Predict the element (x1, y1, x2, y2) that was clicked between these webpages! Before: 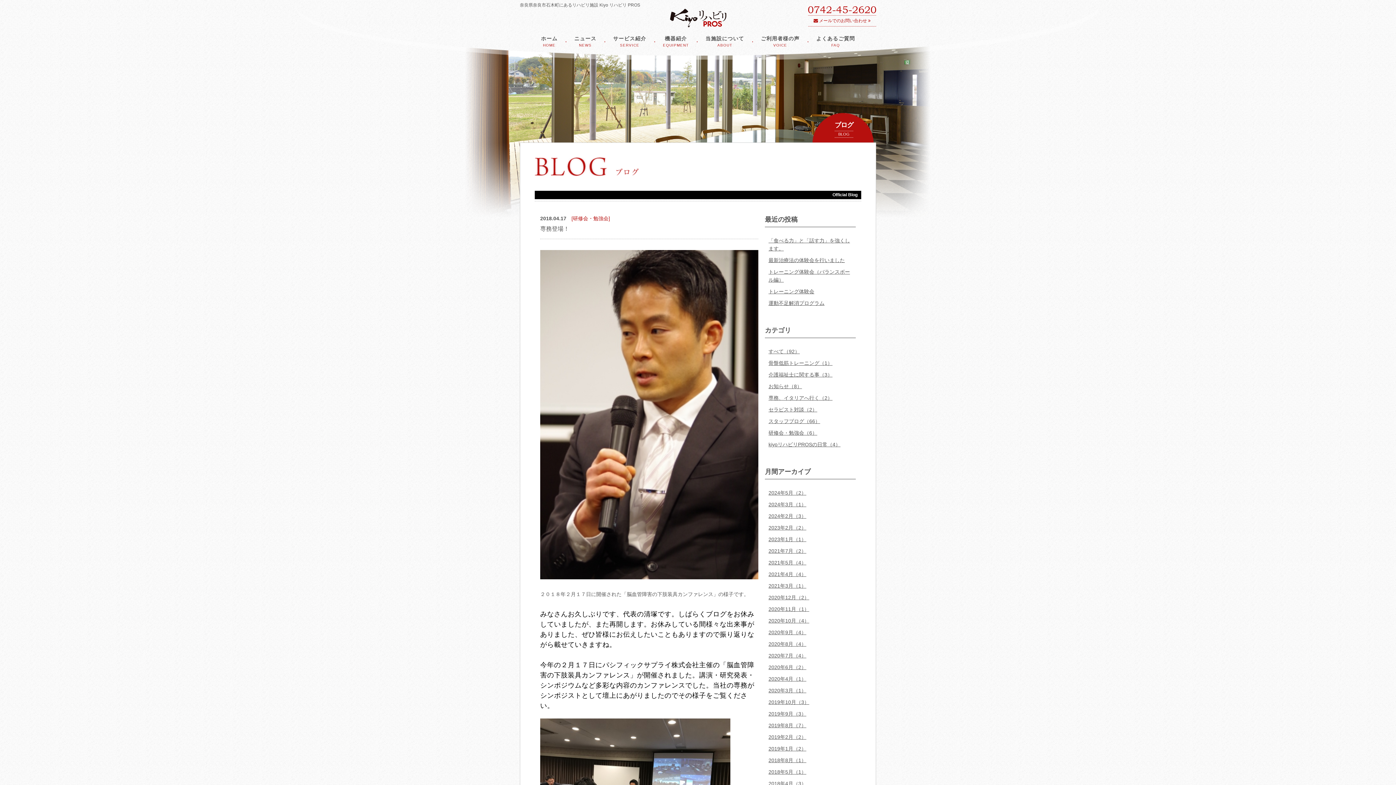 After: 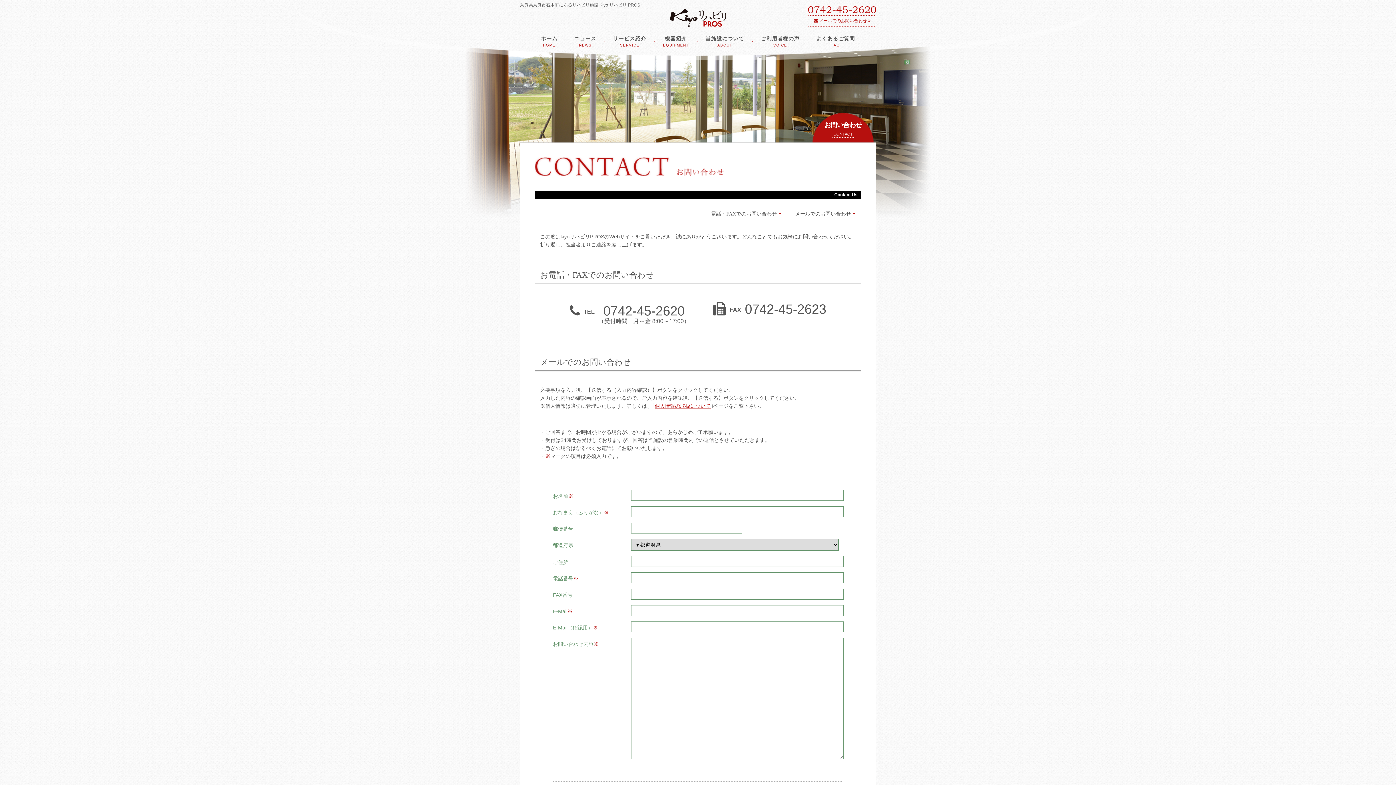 Action: bbox: (813, 15, 870, 26) label:  メールでのお問い合わせ 